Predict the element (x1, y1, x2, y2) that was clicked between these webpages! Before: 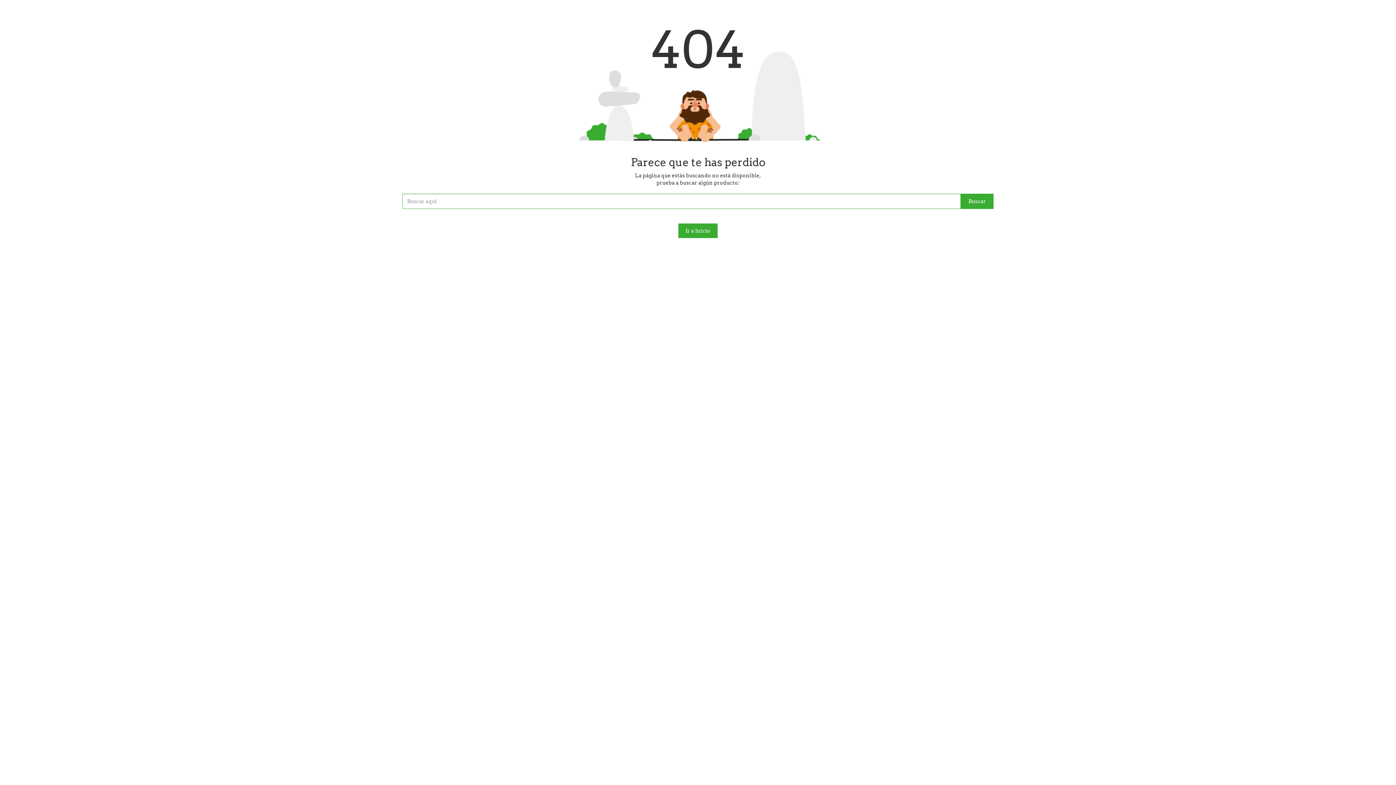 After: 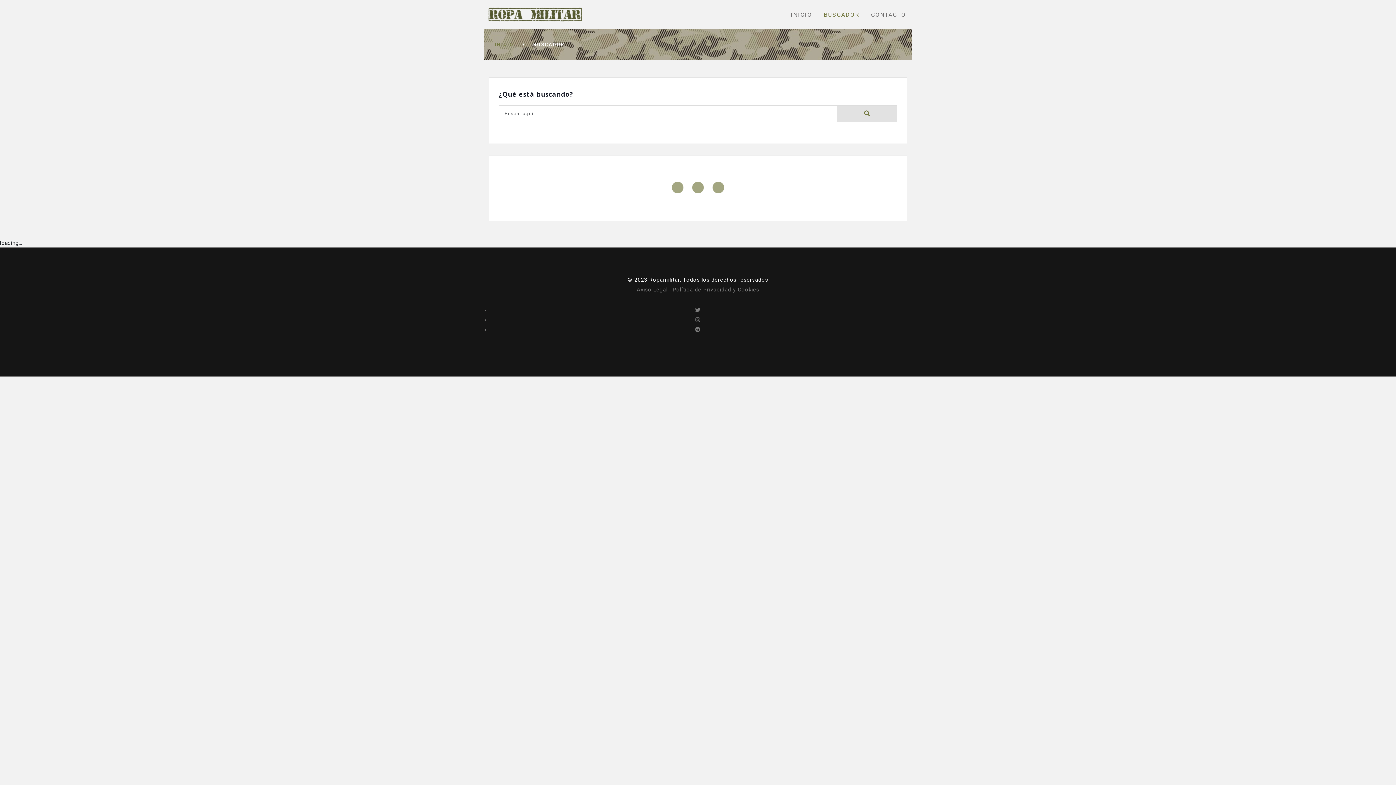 Action: bbox: (961, 193, 993, 209) label: Buscar